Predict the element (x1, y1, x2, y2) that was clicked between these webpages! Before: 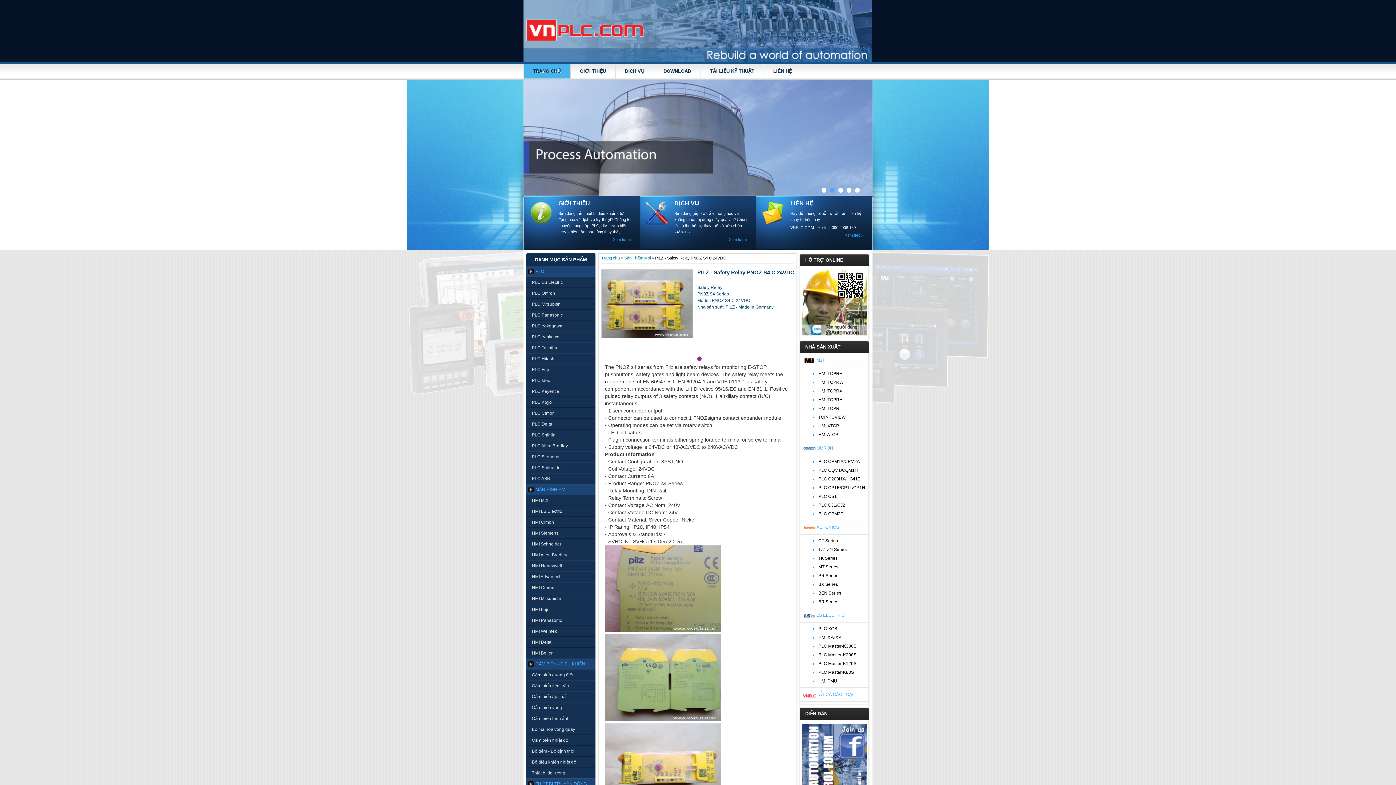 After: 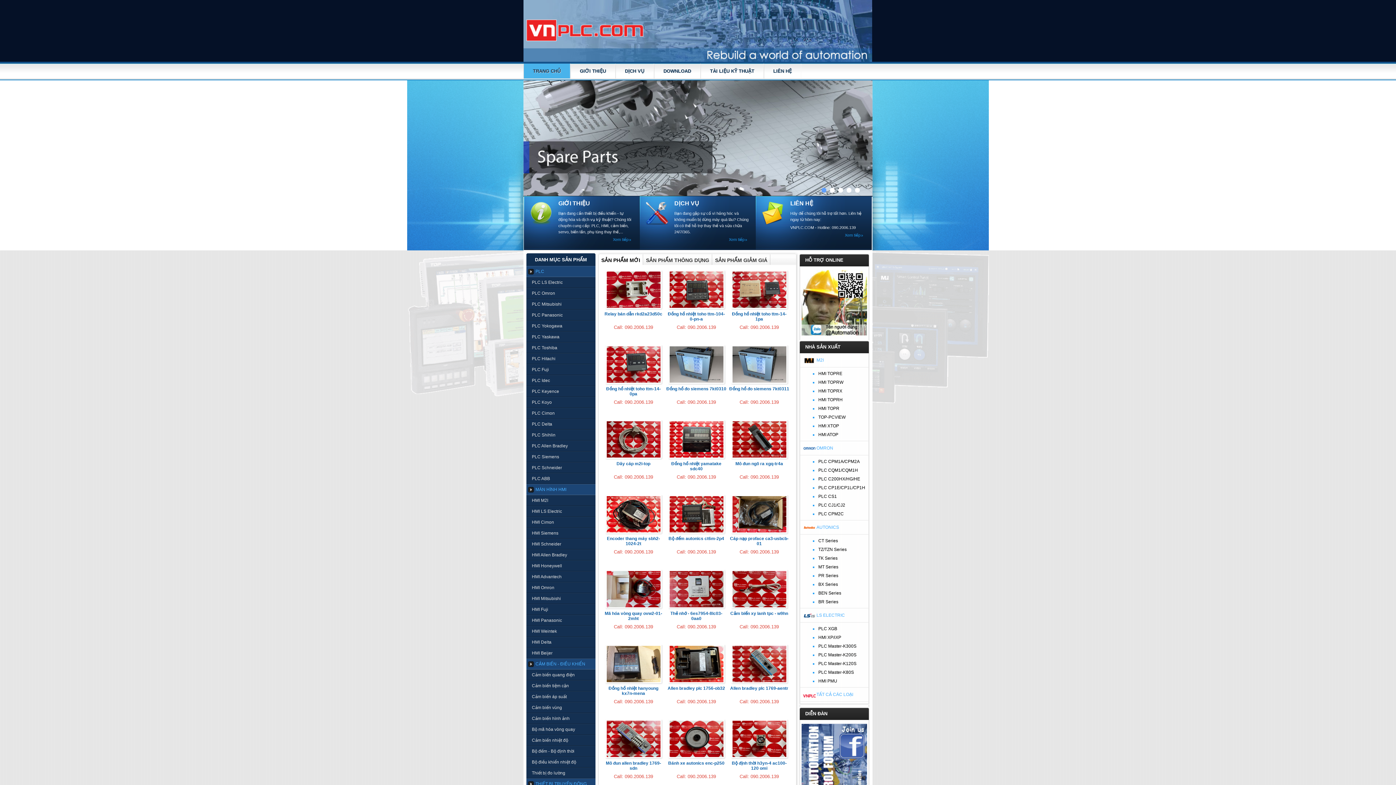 Action: bbox: (523, 38, 676, 43)